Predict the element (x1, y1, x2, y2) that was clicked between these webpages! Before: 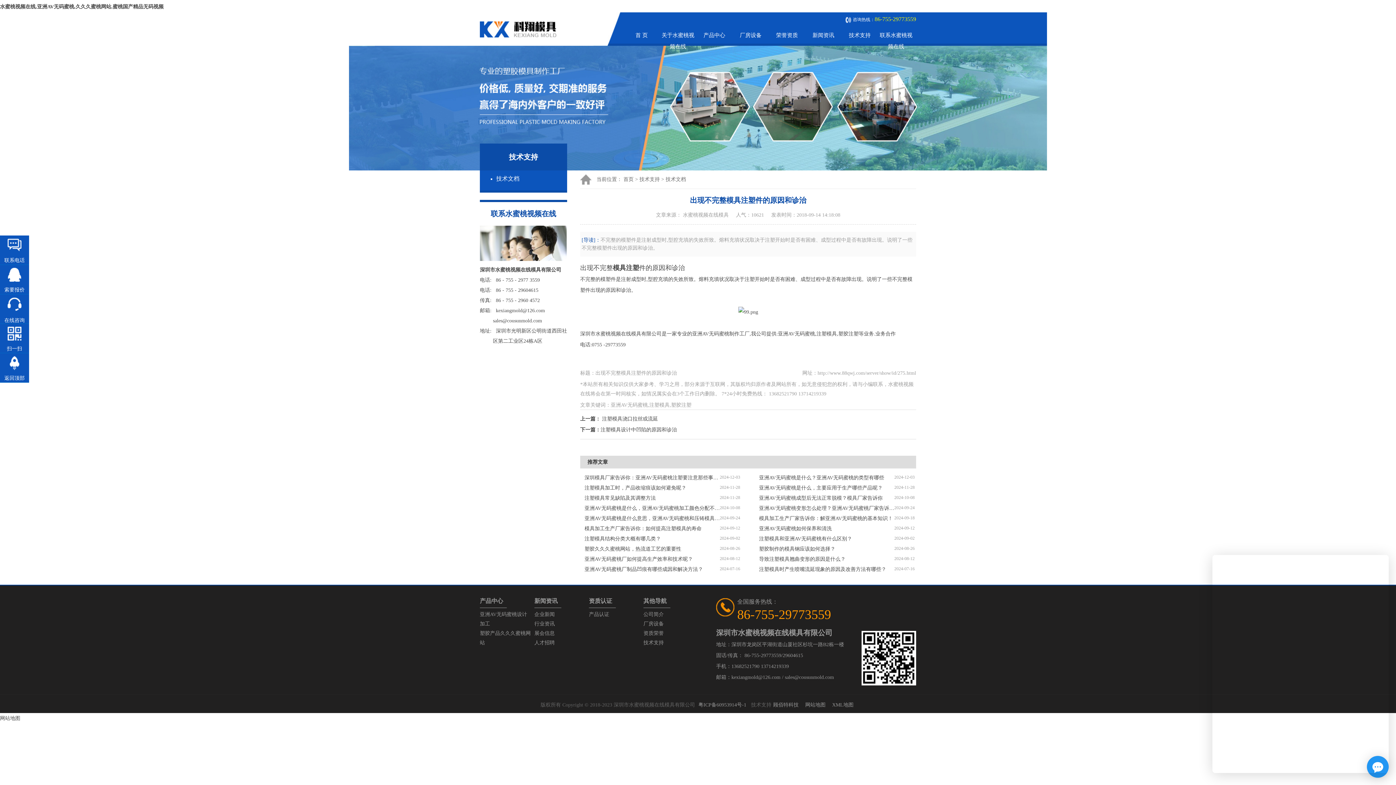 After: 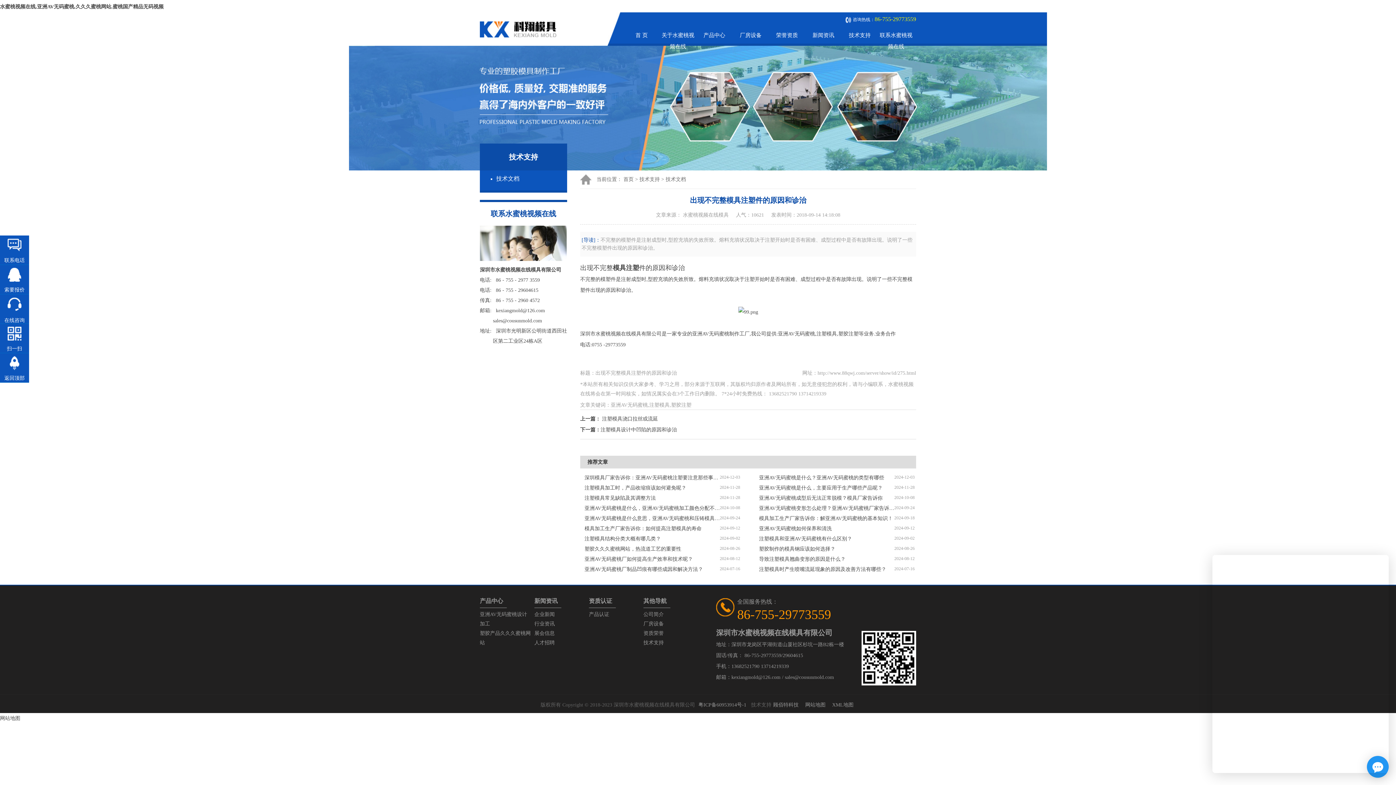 Action: label: 粤ICP备60953914号-1 bbox: (696, 702, 748, 708)